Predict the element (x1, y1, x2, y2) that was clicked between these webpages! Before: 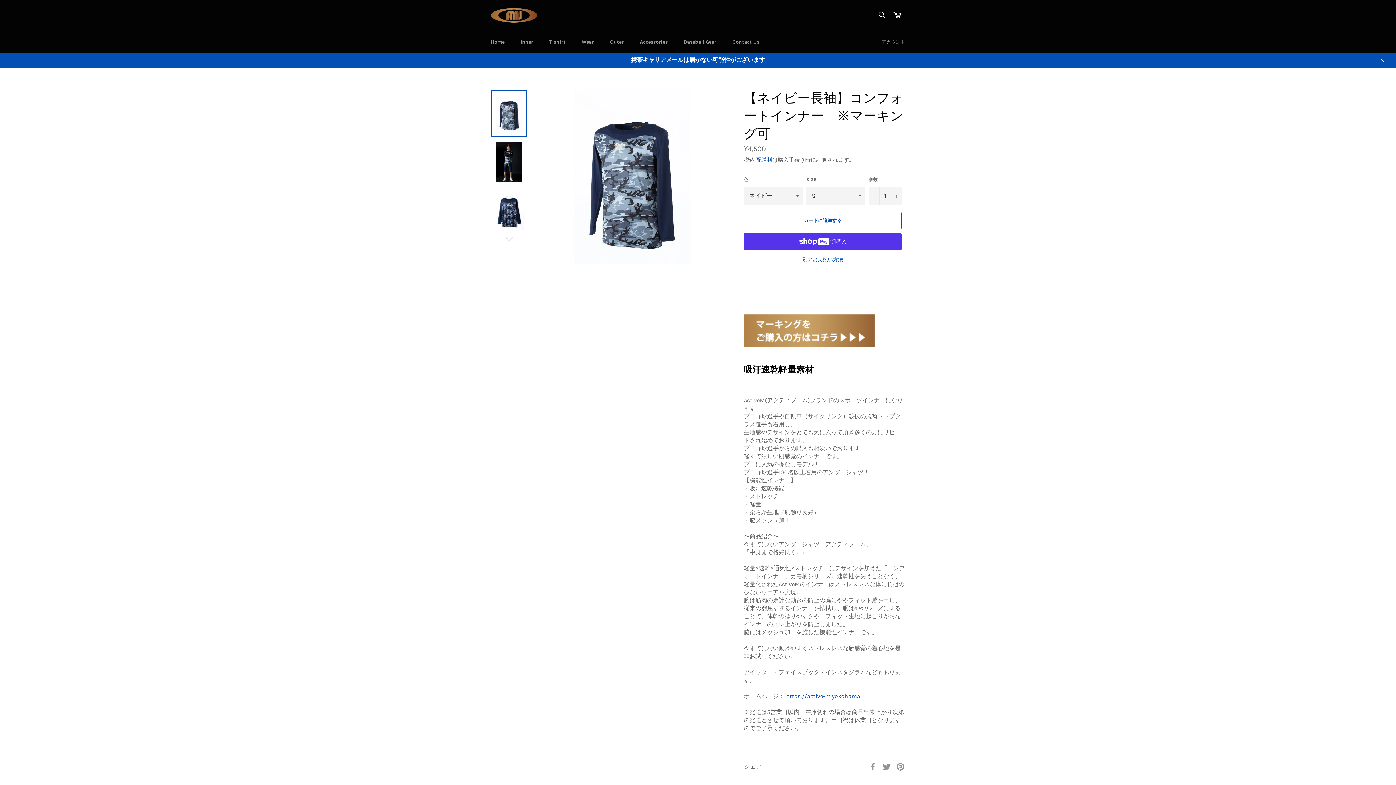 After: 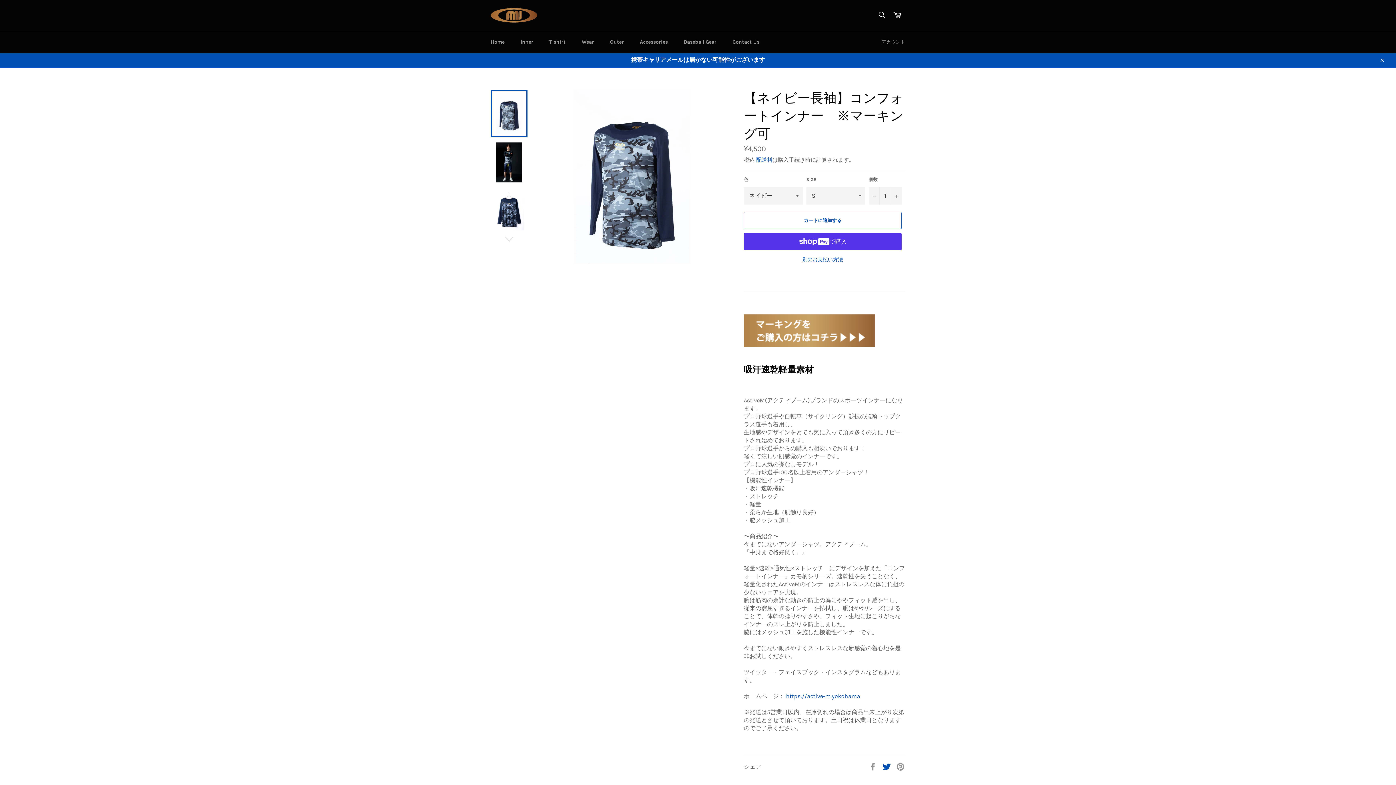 Action: label:  
Twitterでツイートする bbox: (882, 763, 892, 770)